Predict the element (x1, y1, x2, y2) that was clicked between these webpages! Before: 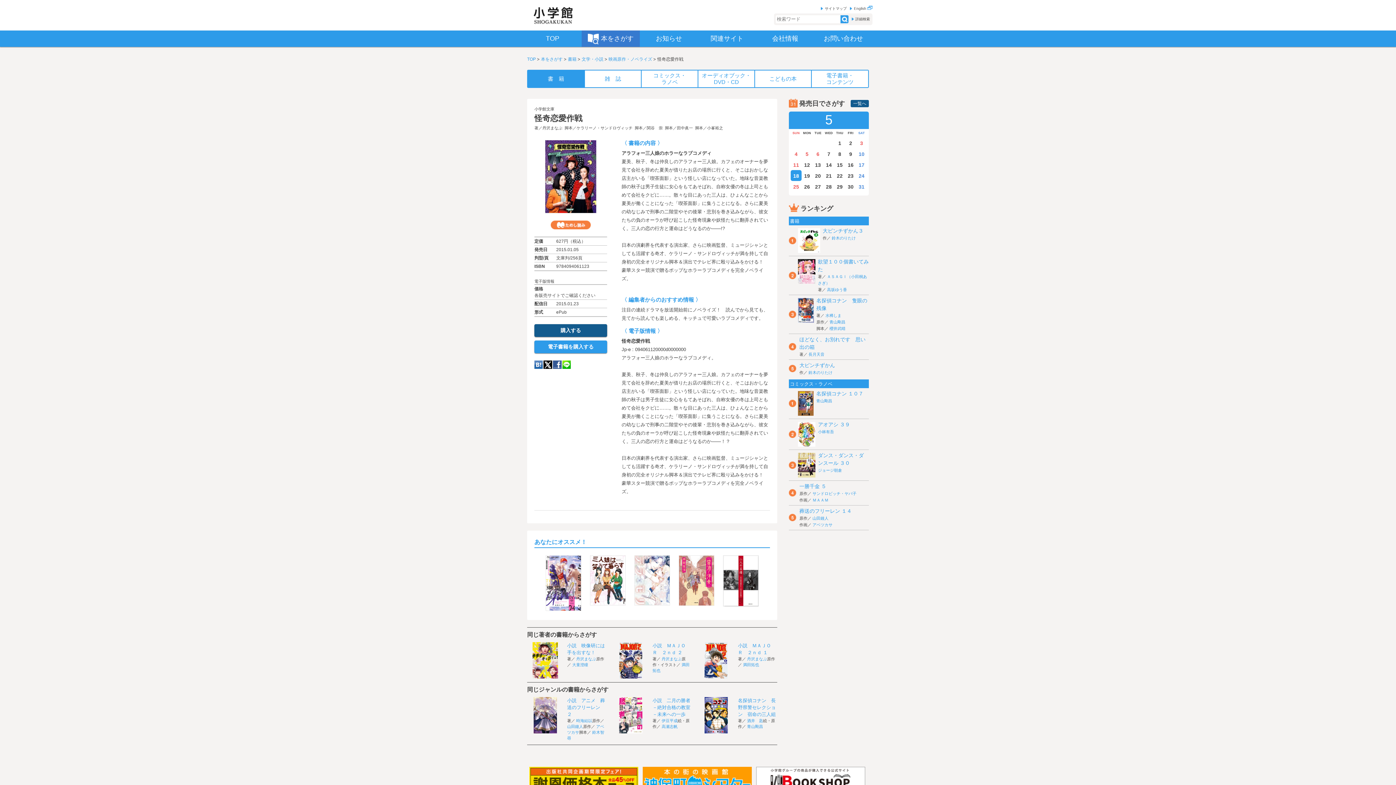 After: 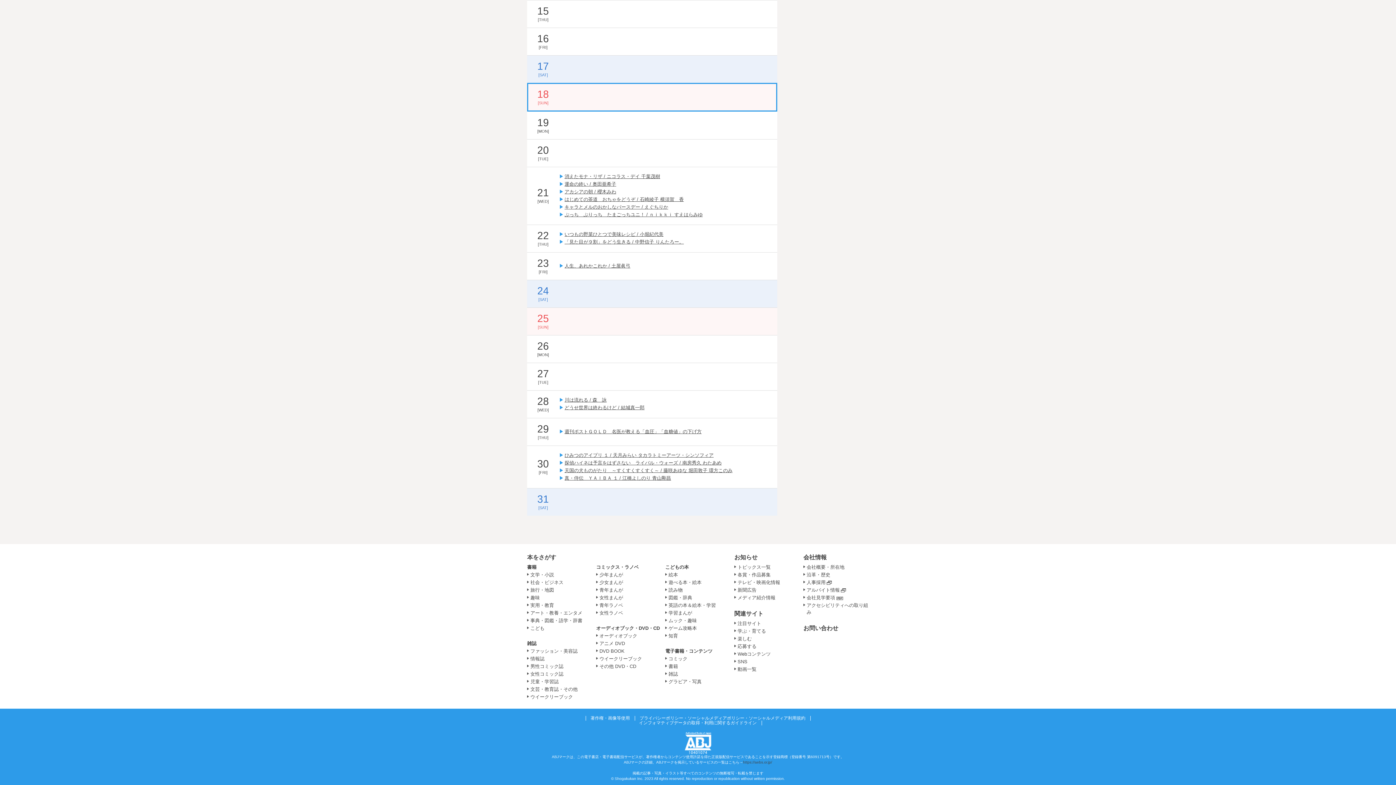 Action: bbox: (812, 170, 823, 181) label: 20